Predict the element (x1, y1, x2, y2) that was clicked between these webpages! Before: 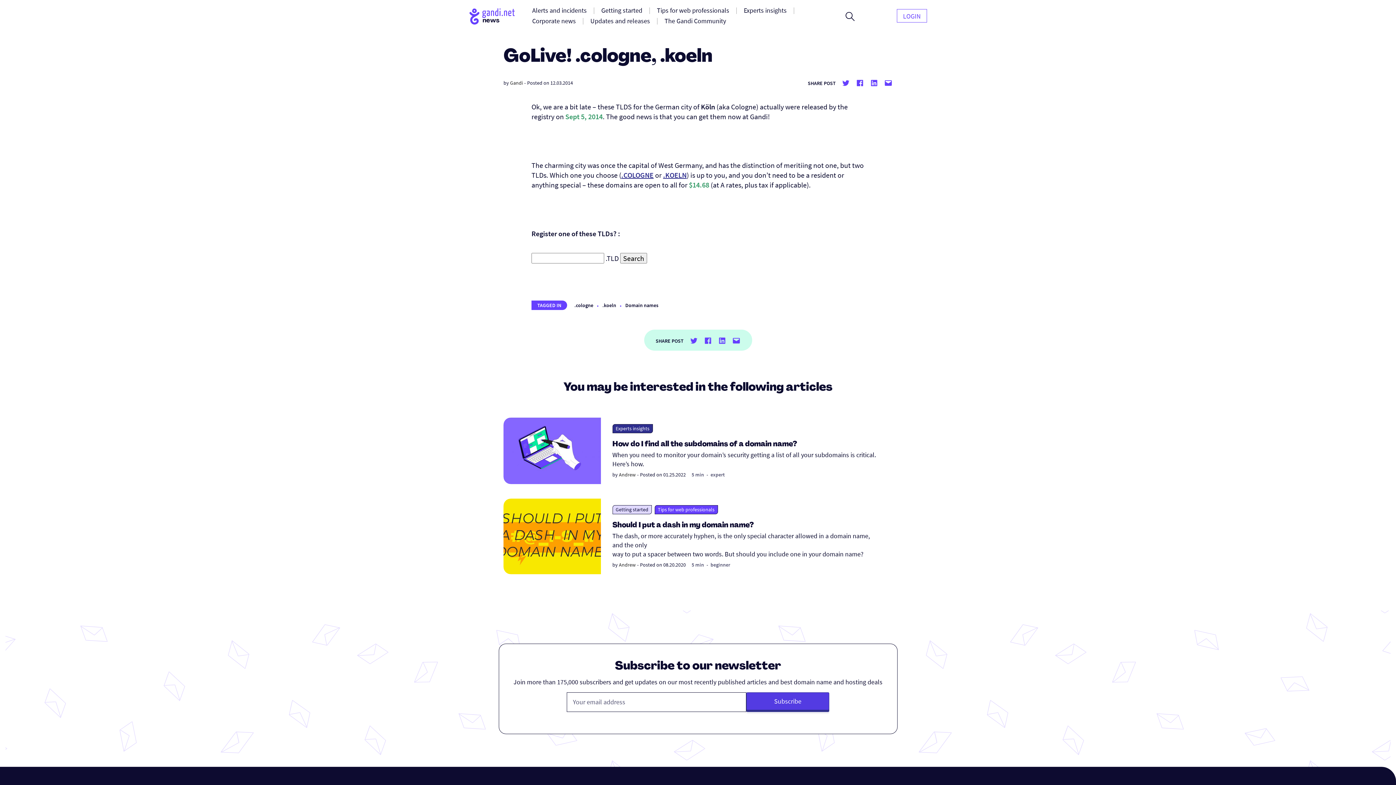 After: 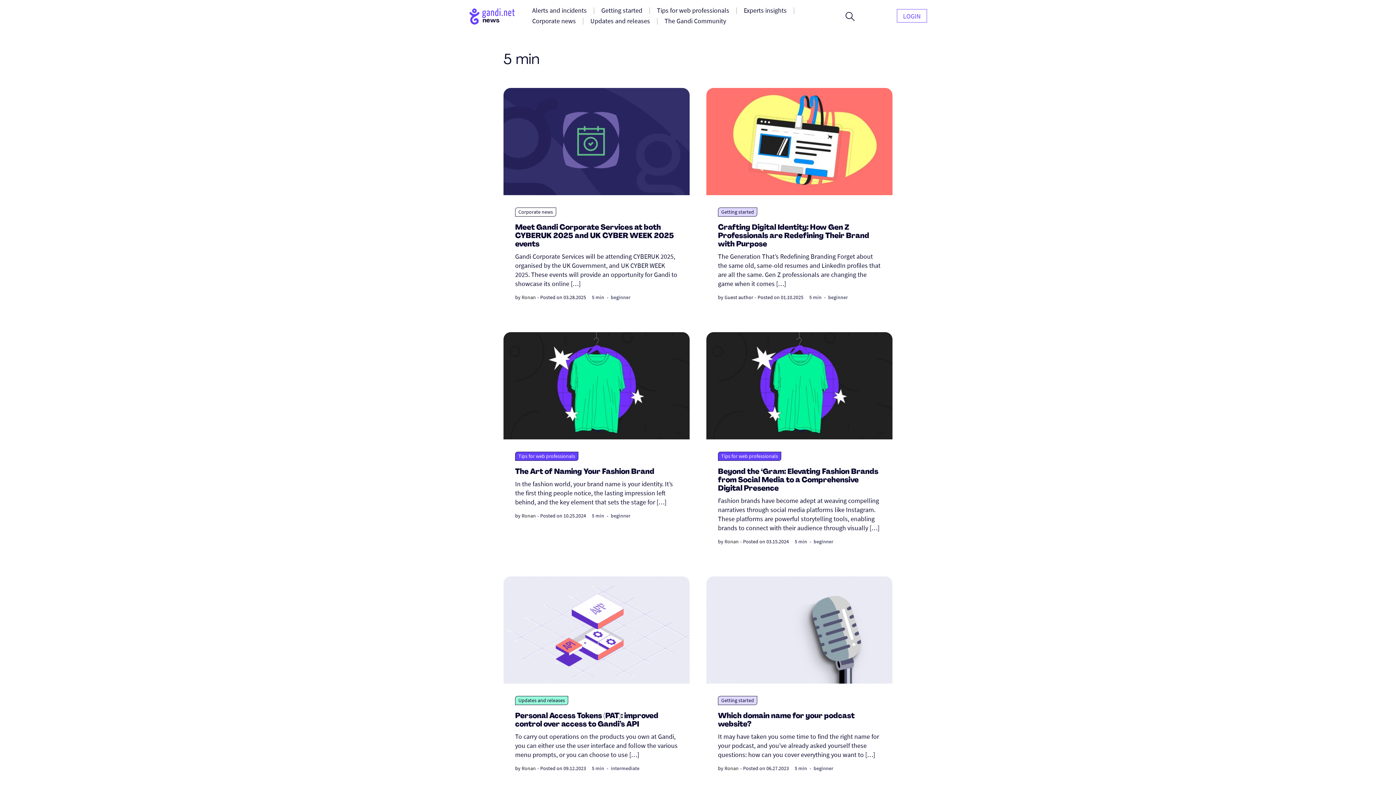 Action: label: 5 min bbox: (691, 561, 704, 568)